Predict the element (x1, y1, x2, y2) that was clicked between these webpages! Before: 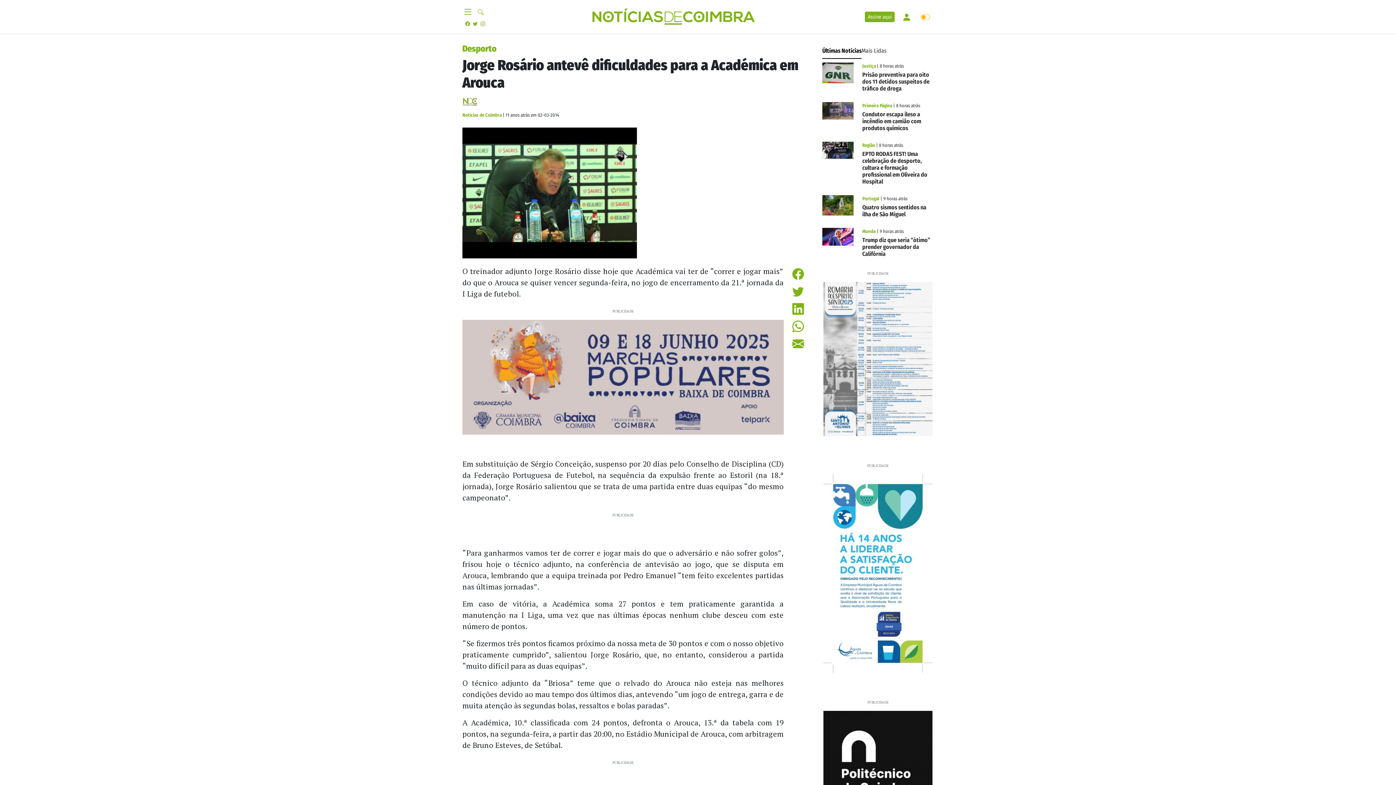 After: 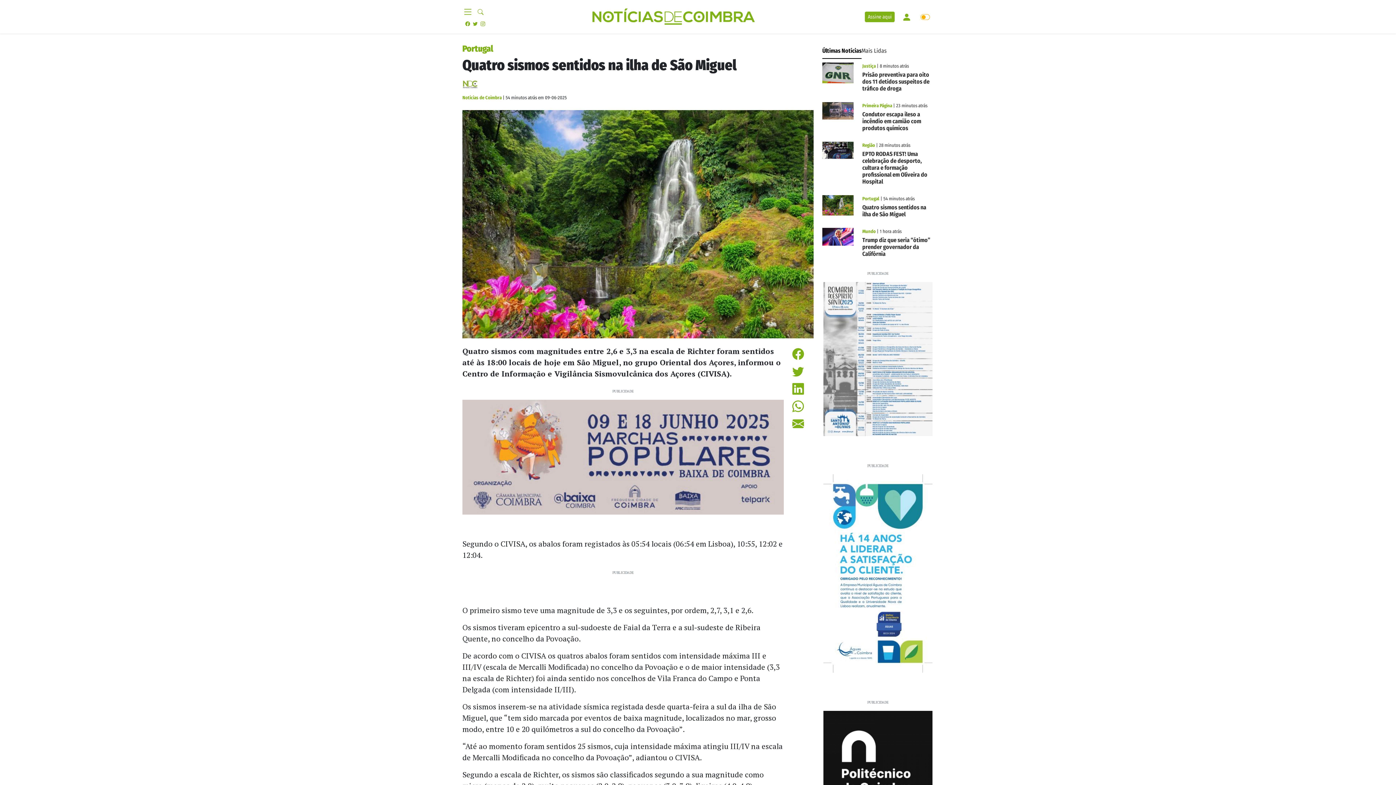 Action: bbox: (822, 201, 853, 208)